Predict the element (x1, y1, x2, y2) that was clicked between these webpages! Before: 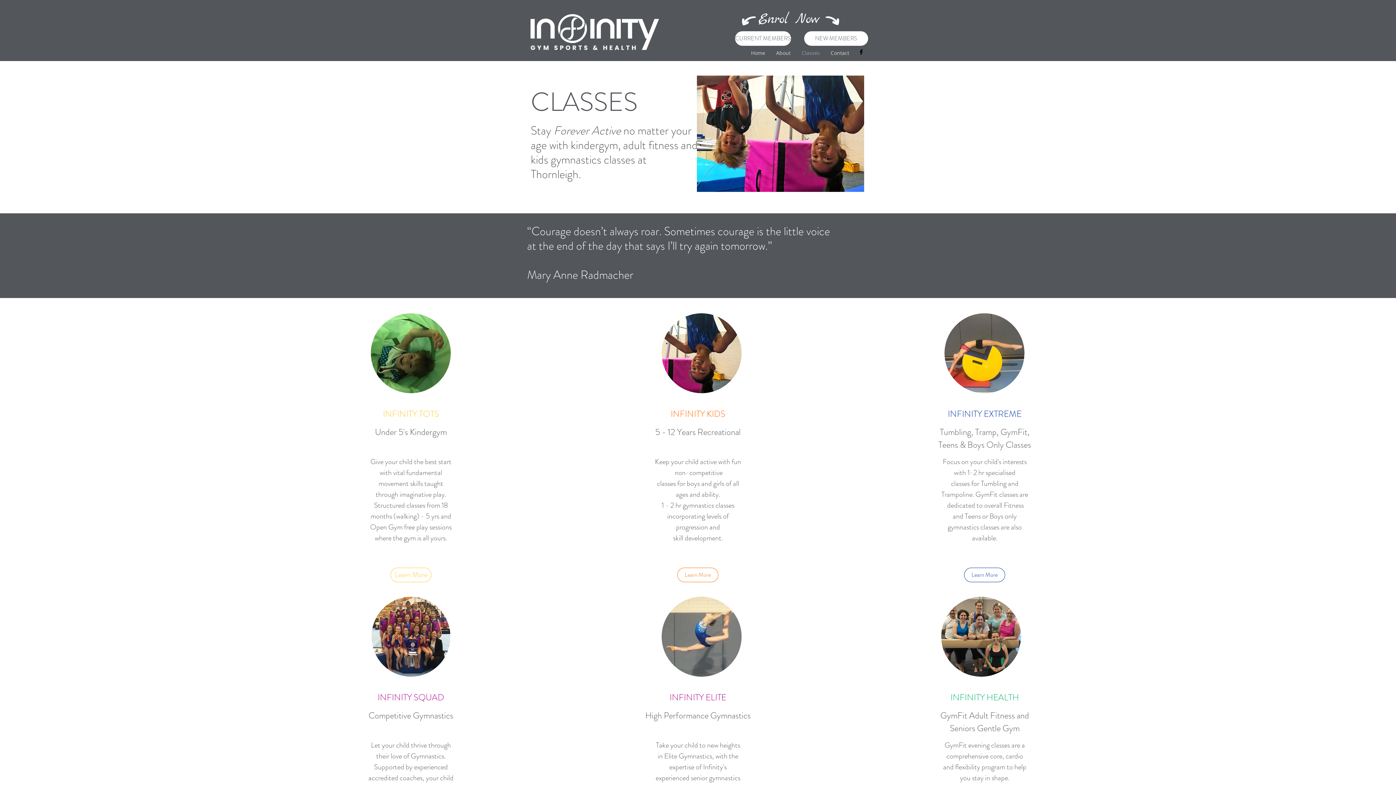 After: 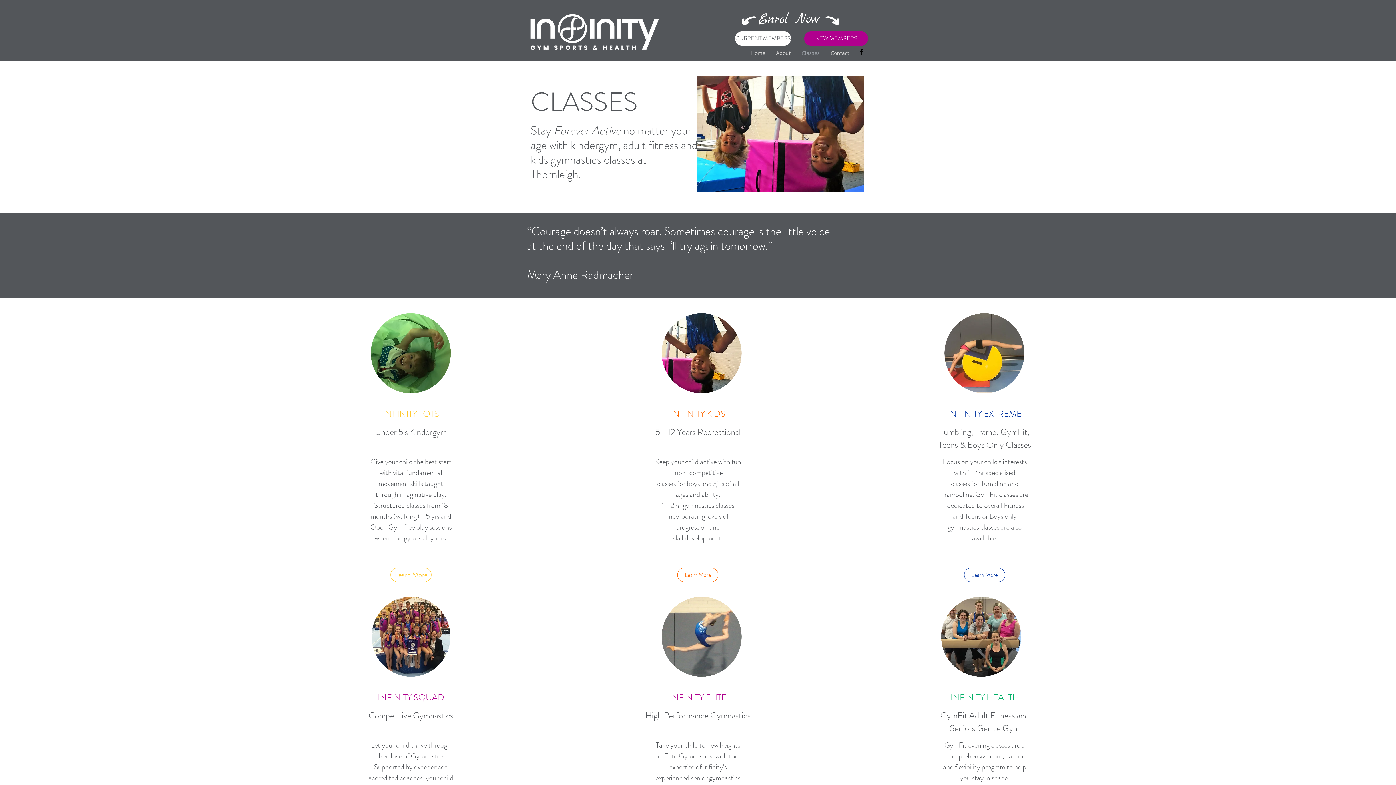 Action: label: NEW MEMBERS bbox: (804, 31, 868, 45)